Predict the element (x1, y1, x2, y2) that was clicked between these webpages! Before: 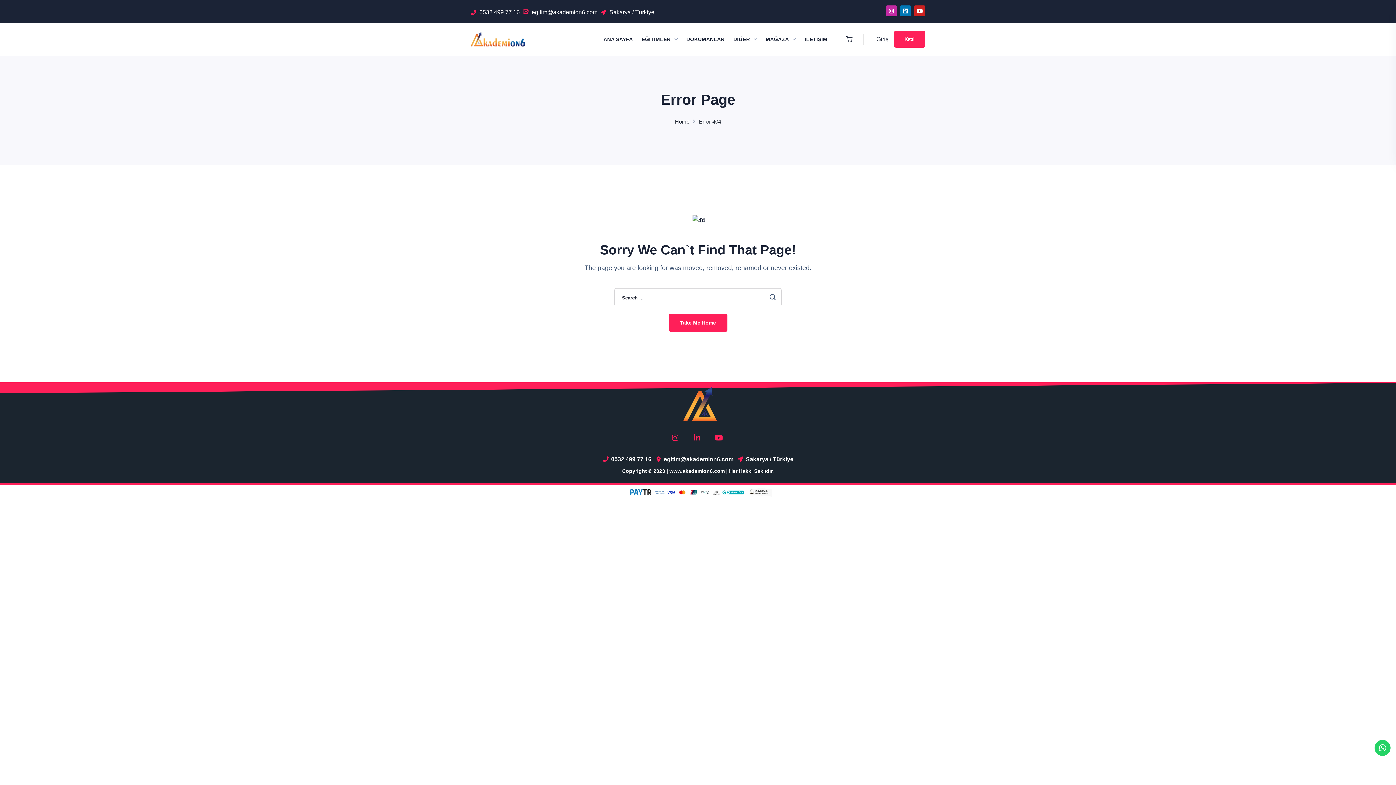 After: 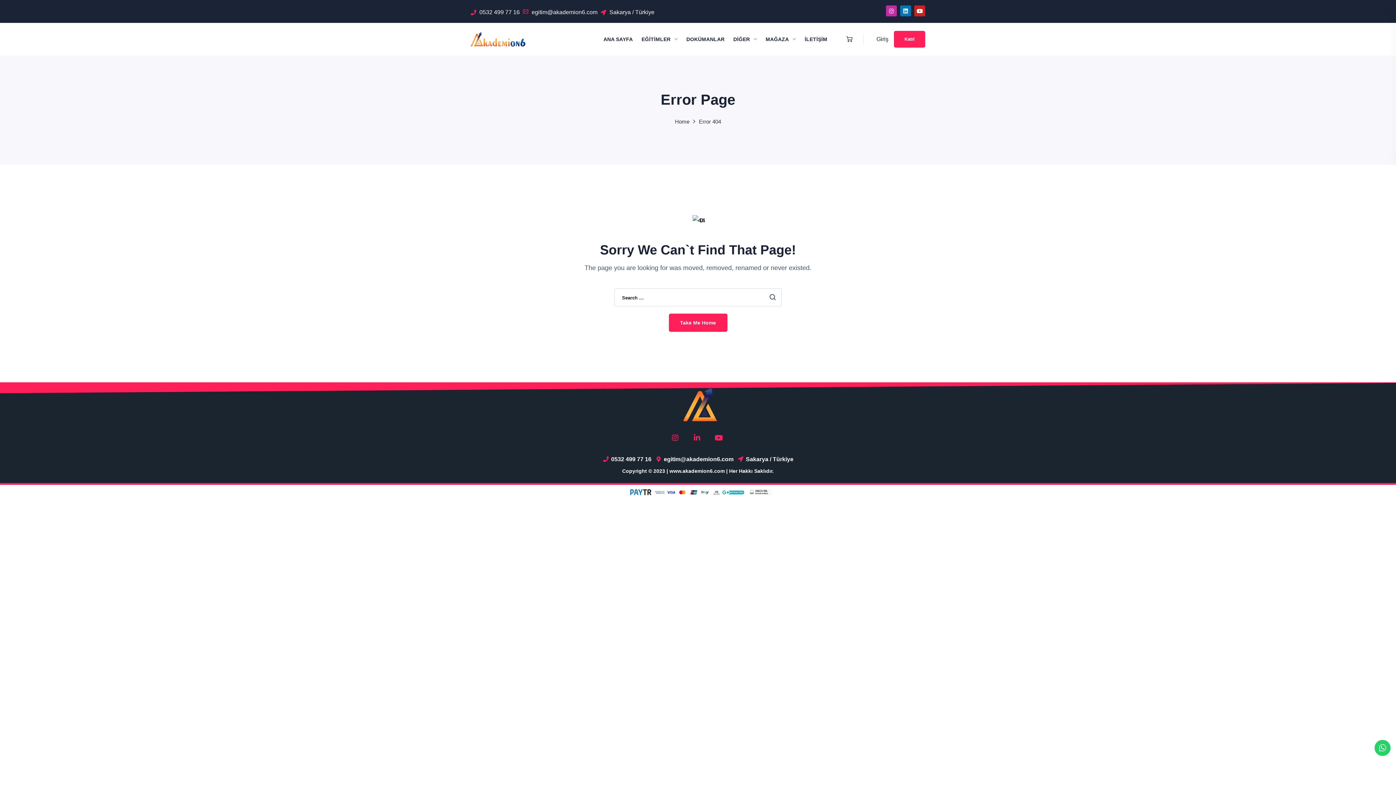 Action: bbox: (523, 5, 597, 19) label: egitim@akademion6.com